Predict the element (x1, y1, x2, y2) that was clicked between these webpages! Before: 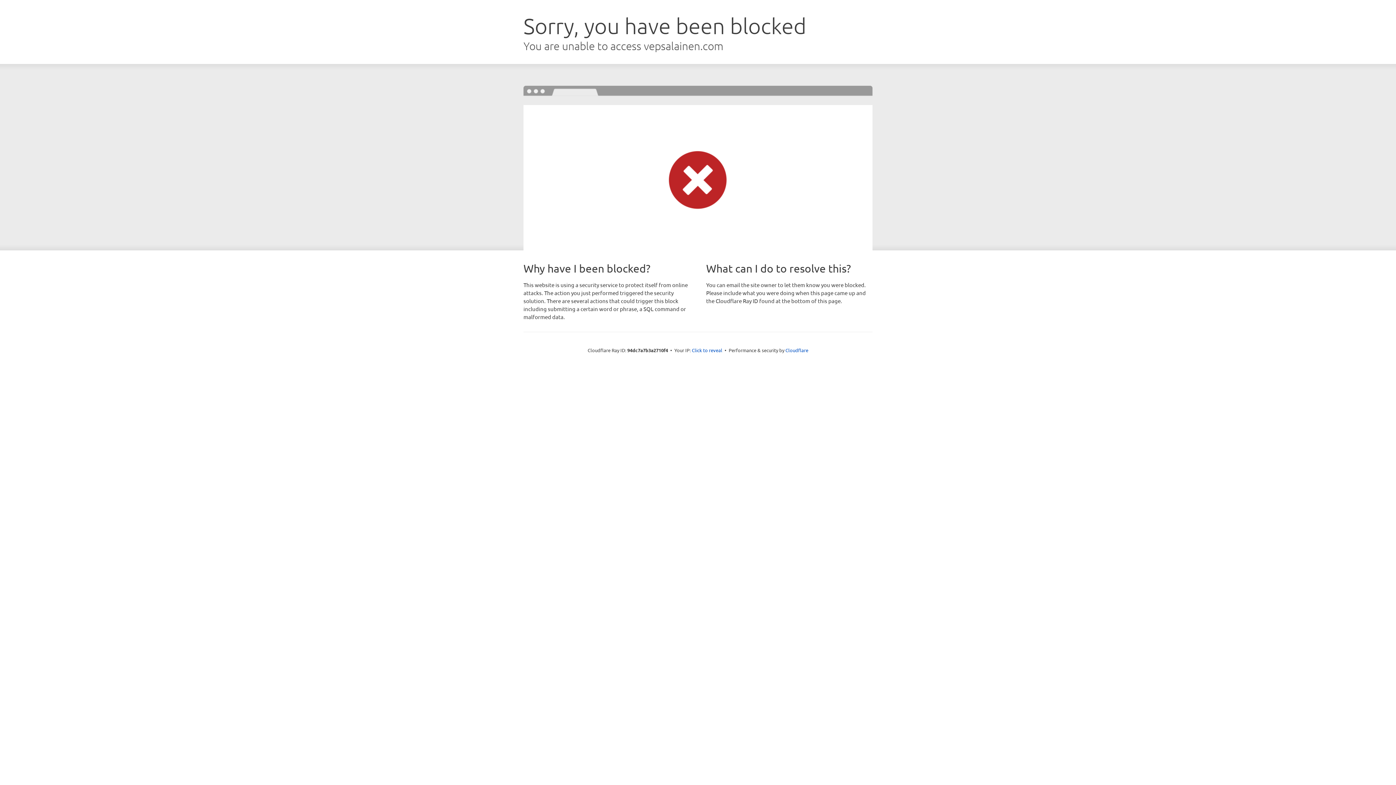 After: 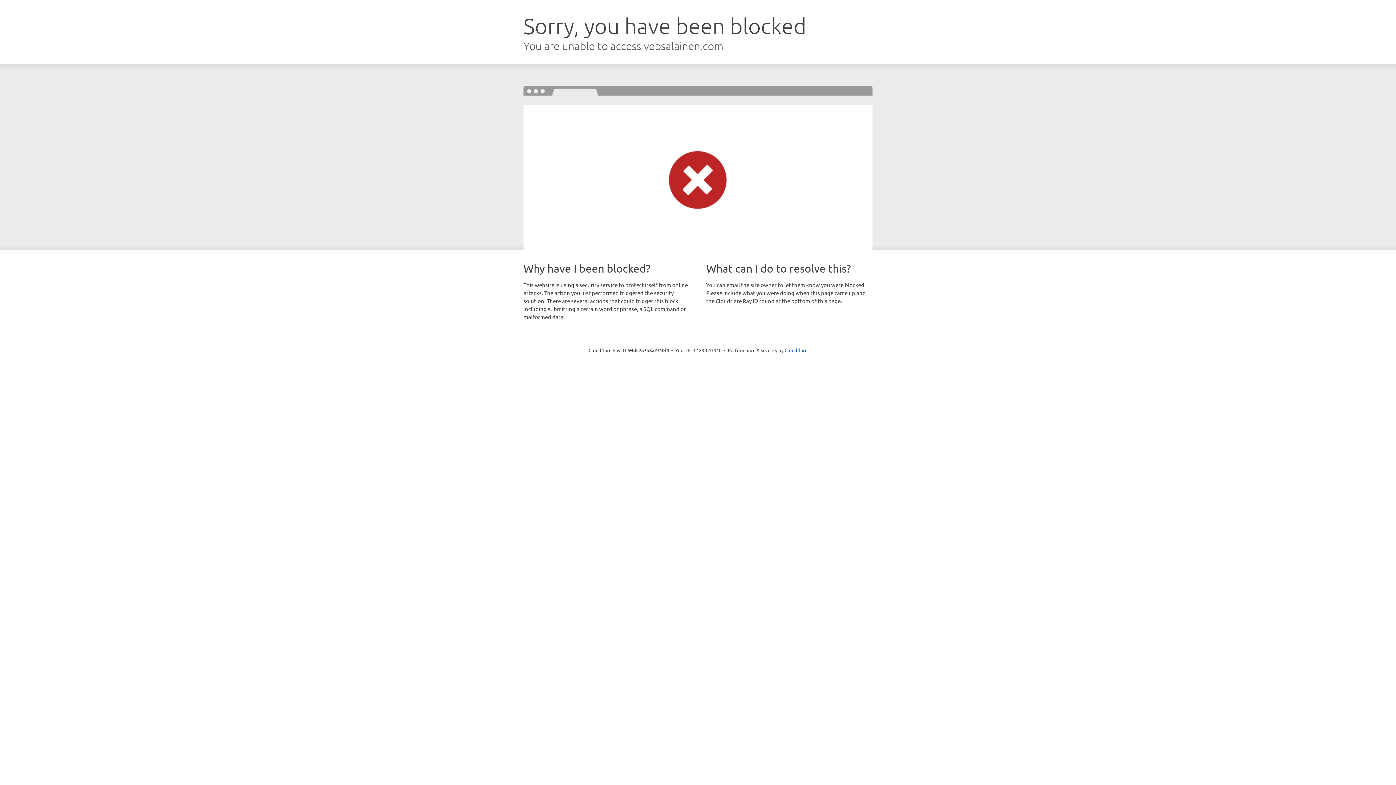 Action: bbox: (692, 346, 722, 353) label: Click to reveal